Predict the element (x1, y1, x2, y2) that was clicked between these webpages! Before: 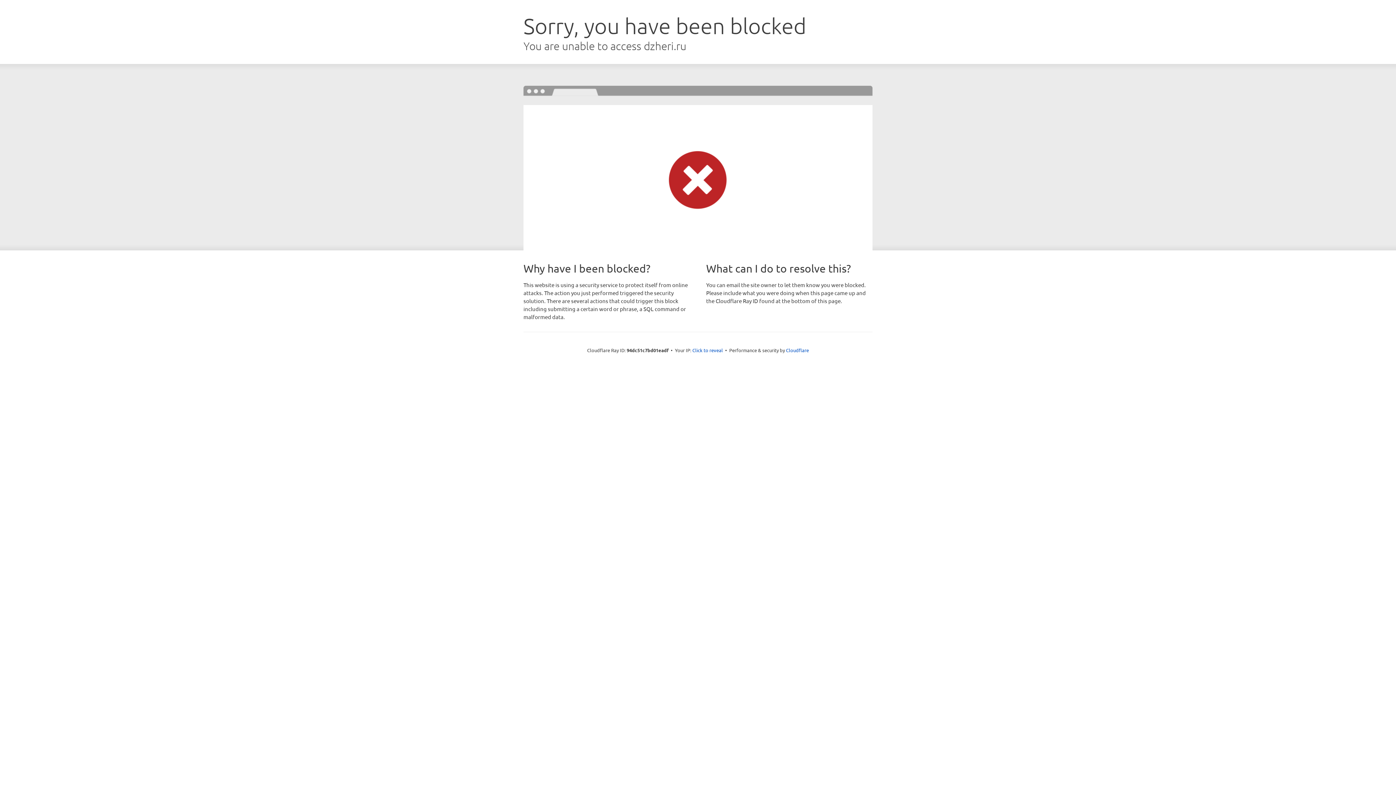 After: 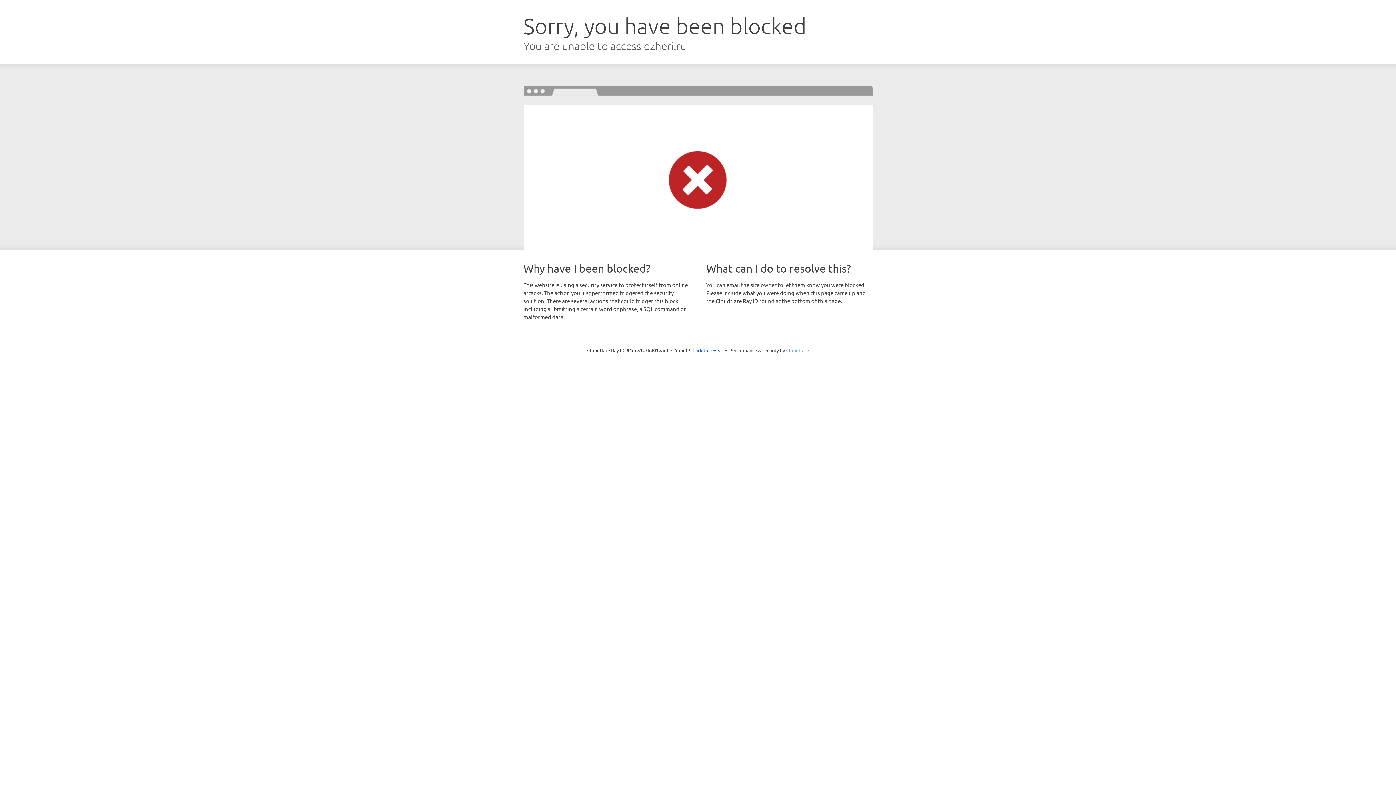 Action: label: Cloudflare bbox: (786, 347, 809, 353)